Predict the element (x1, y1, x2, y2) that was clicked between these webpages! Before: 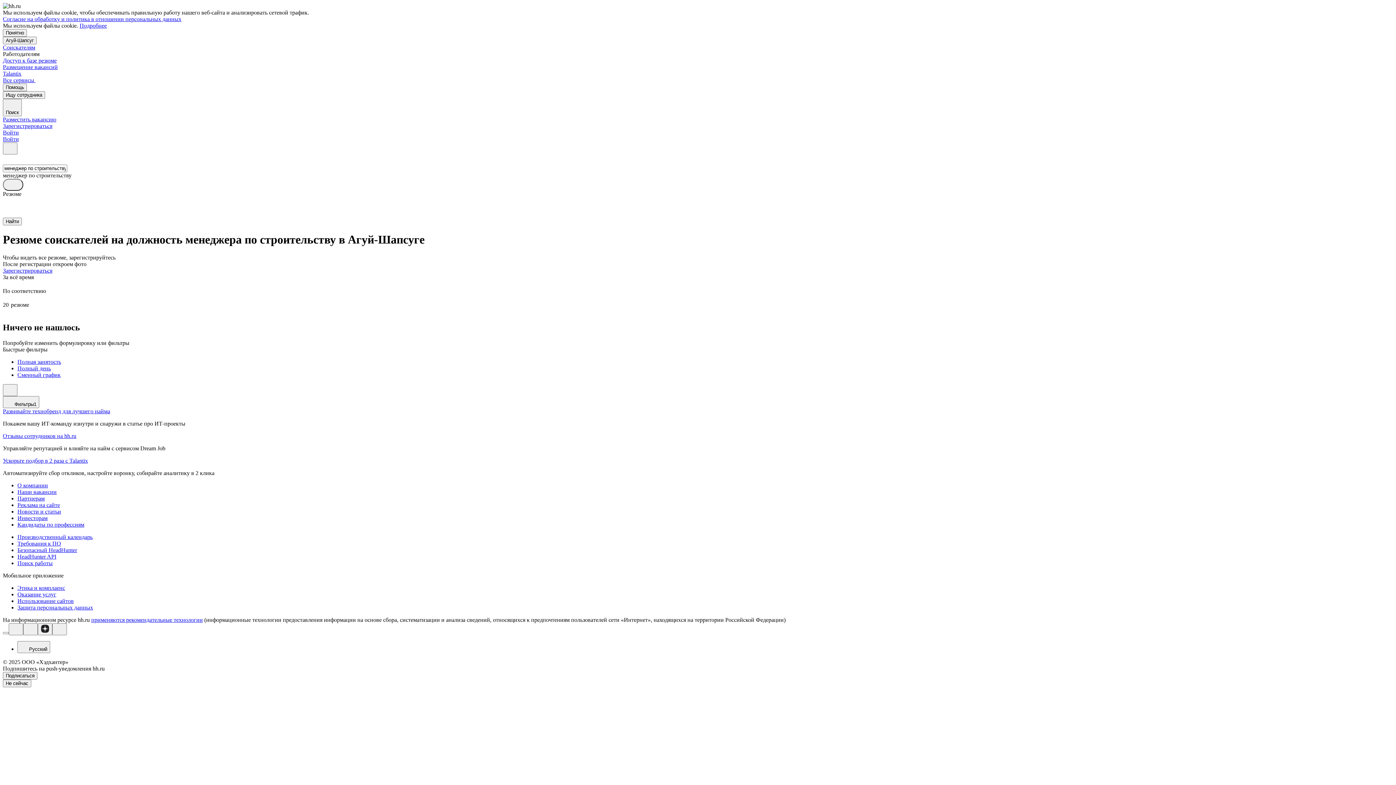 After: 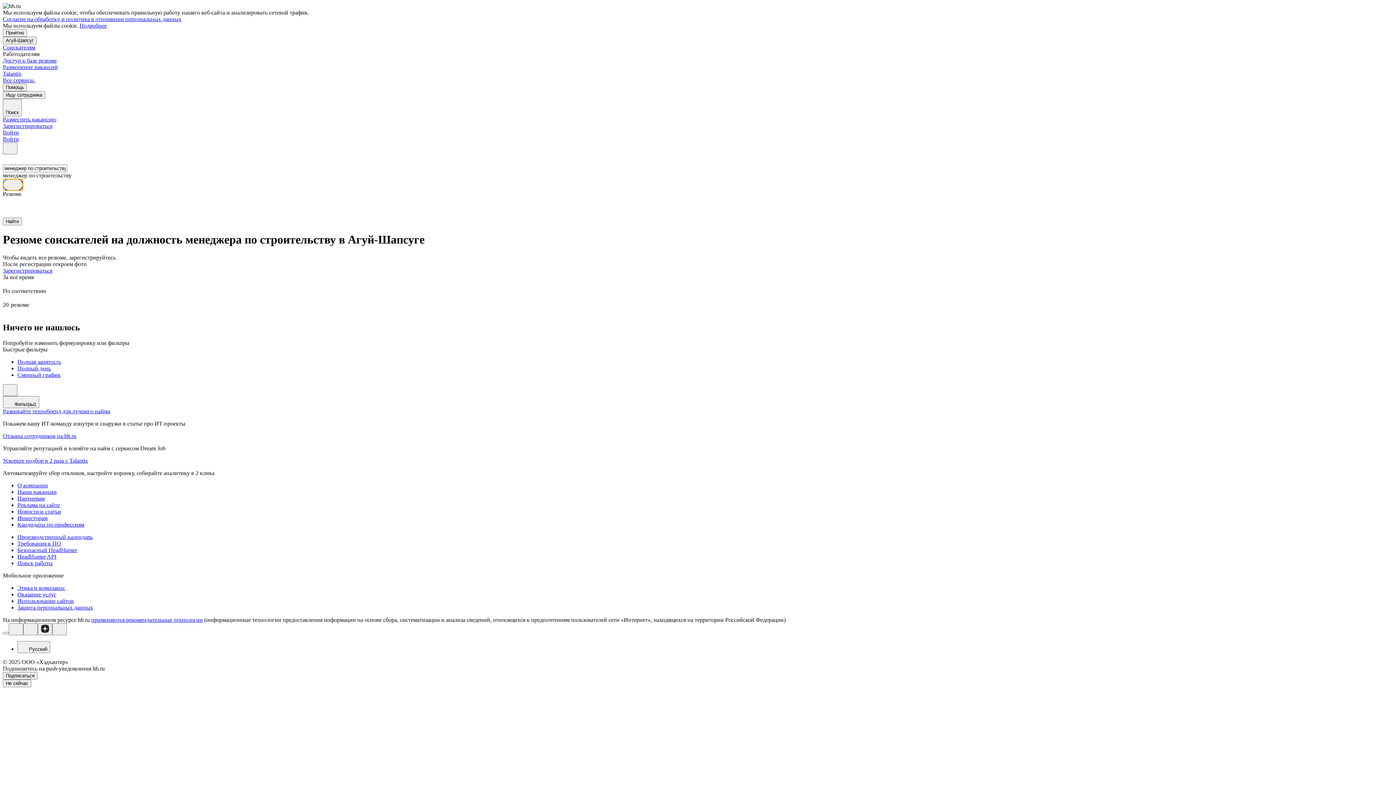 Action: bbox: (2, 178, 23, 190)